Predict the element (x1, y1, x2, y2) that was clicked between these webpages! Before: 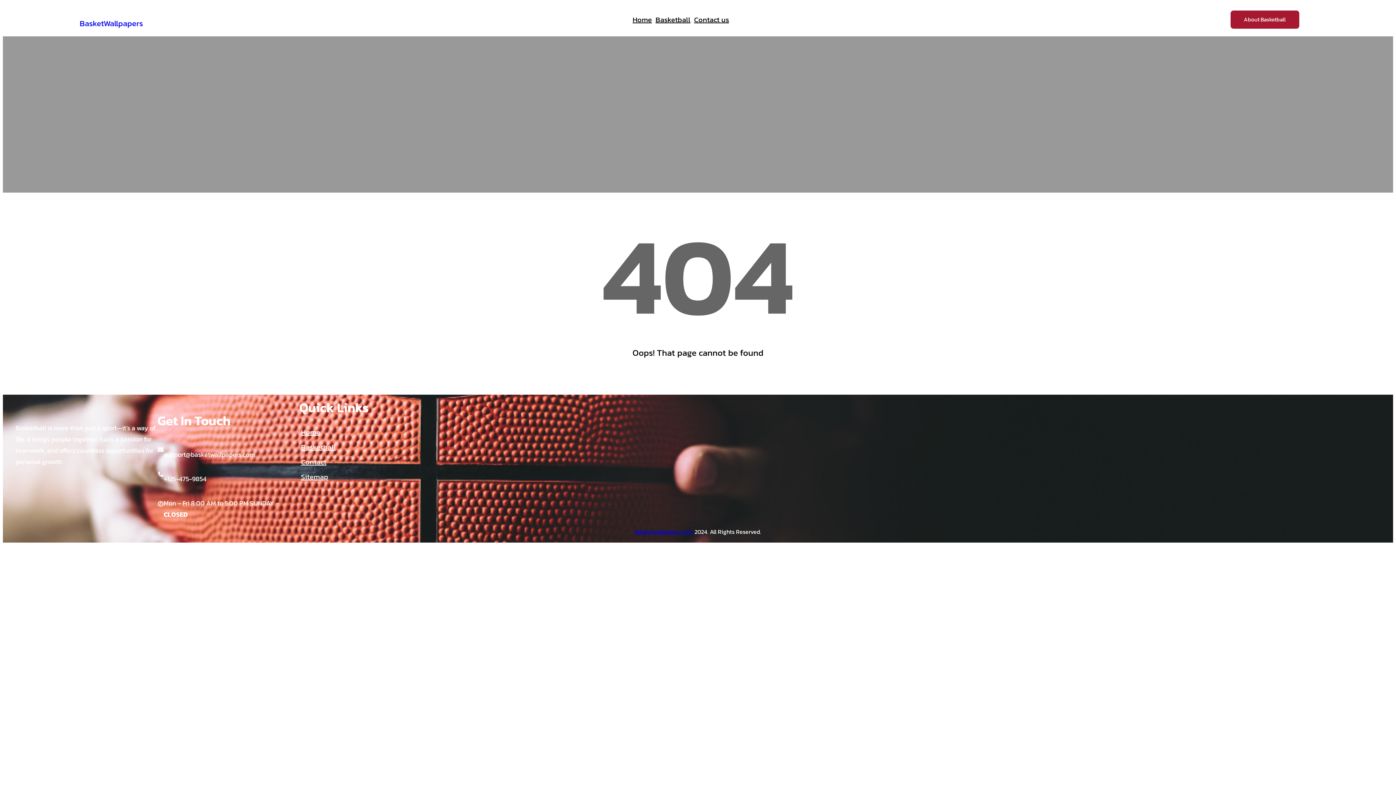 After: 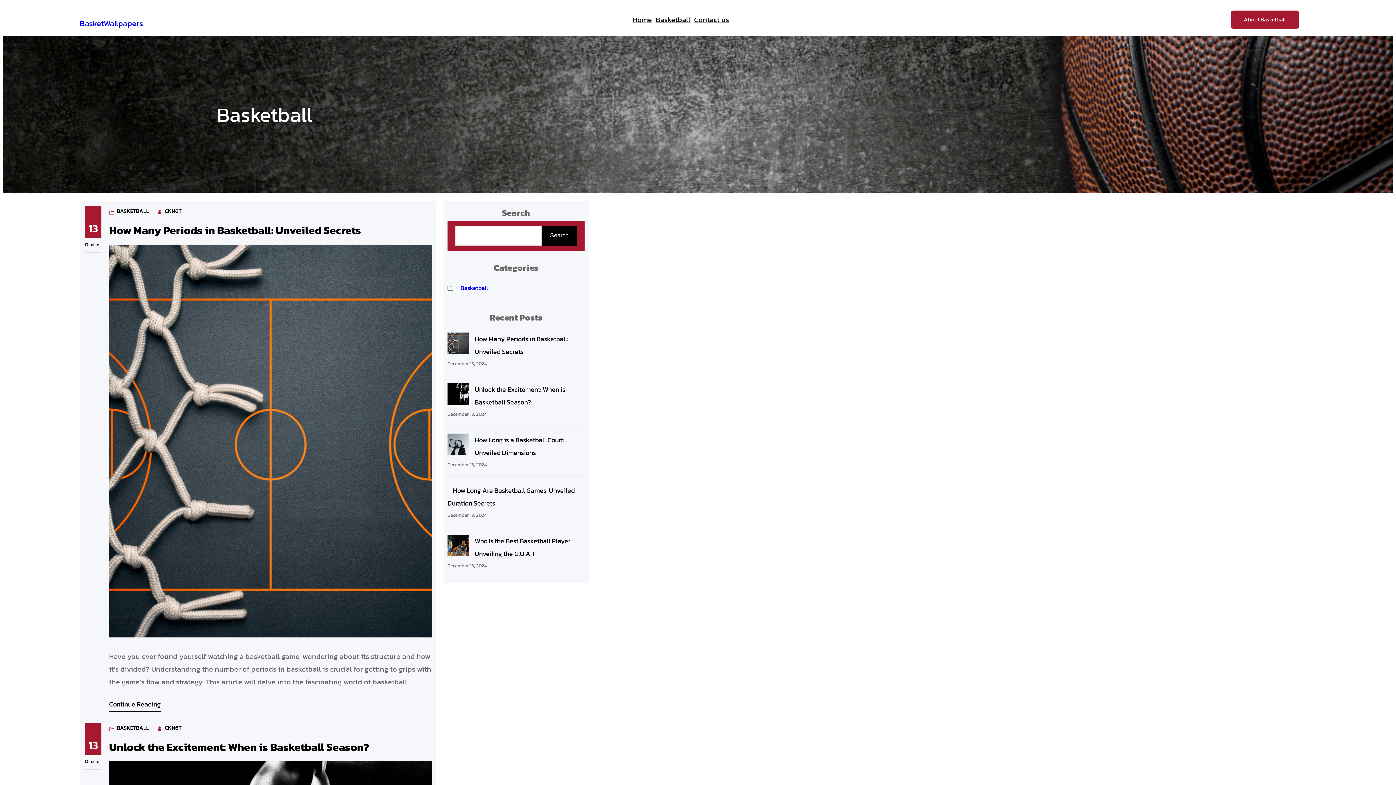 Action: bbox: (655, 12, 690, 27) label: Basketball